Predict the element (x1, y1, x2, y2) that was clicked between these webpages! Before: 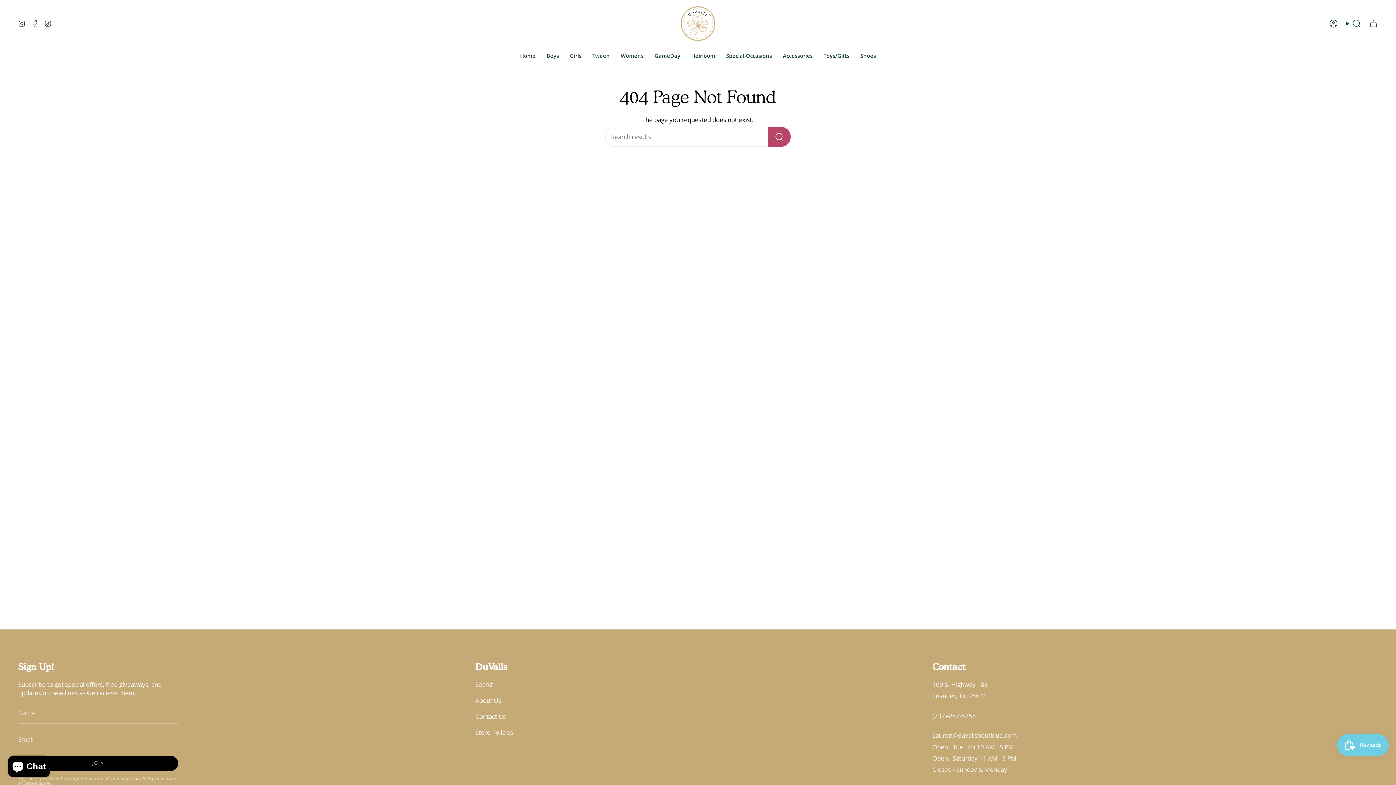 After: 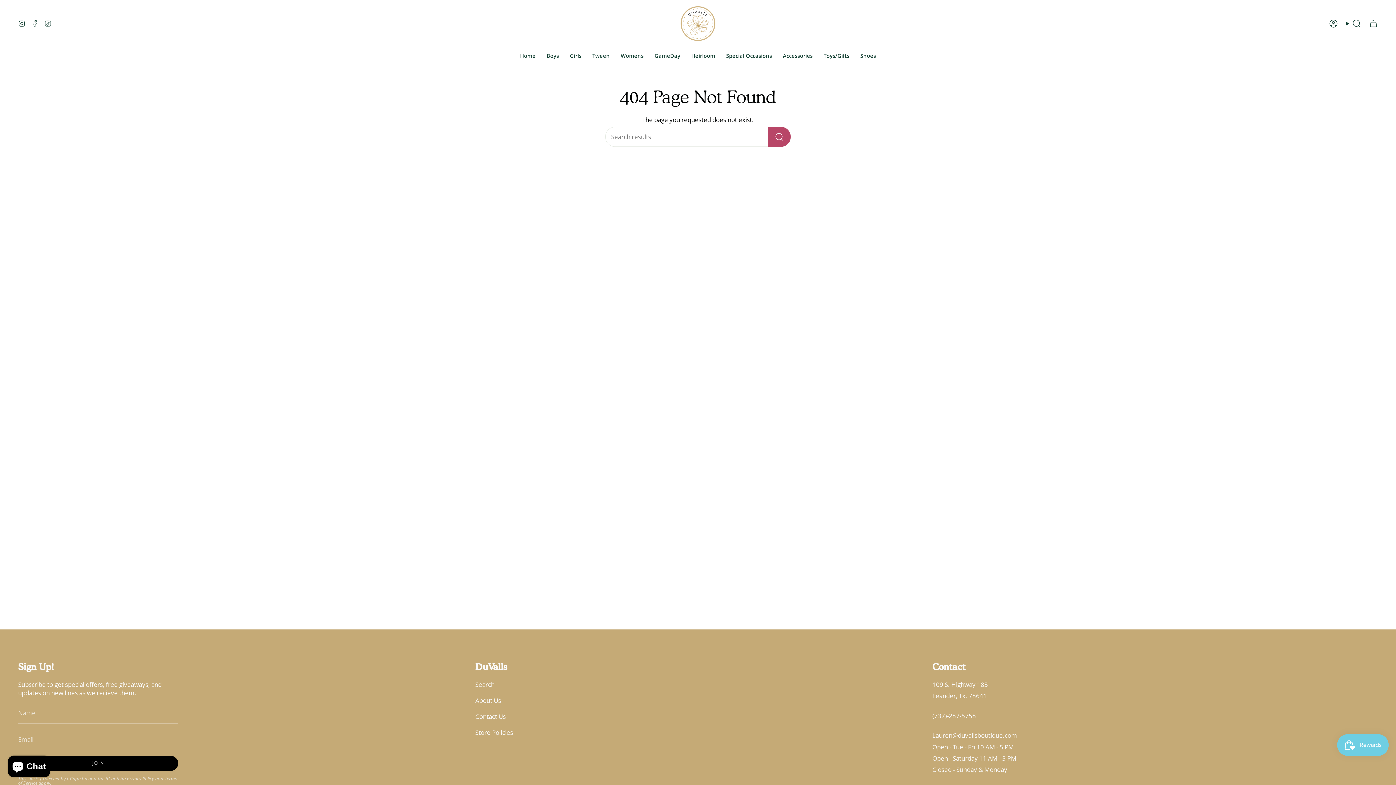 Action: bbox: (41, 0, 54, 47) label: TikTok